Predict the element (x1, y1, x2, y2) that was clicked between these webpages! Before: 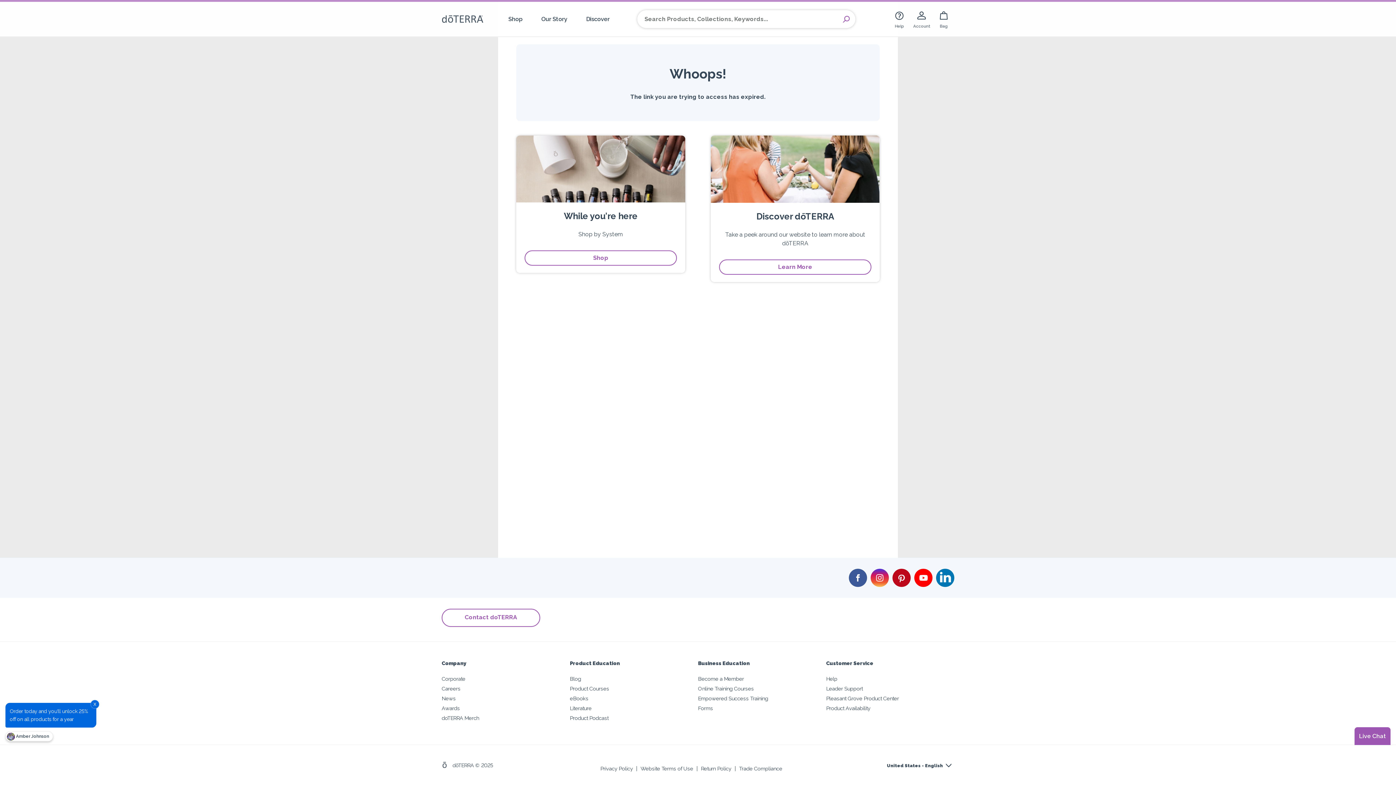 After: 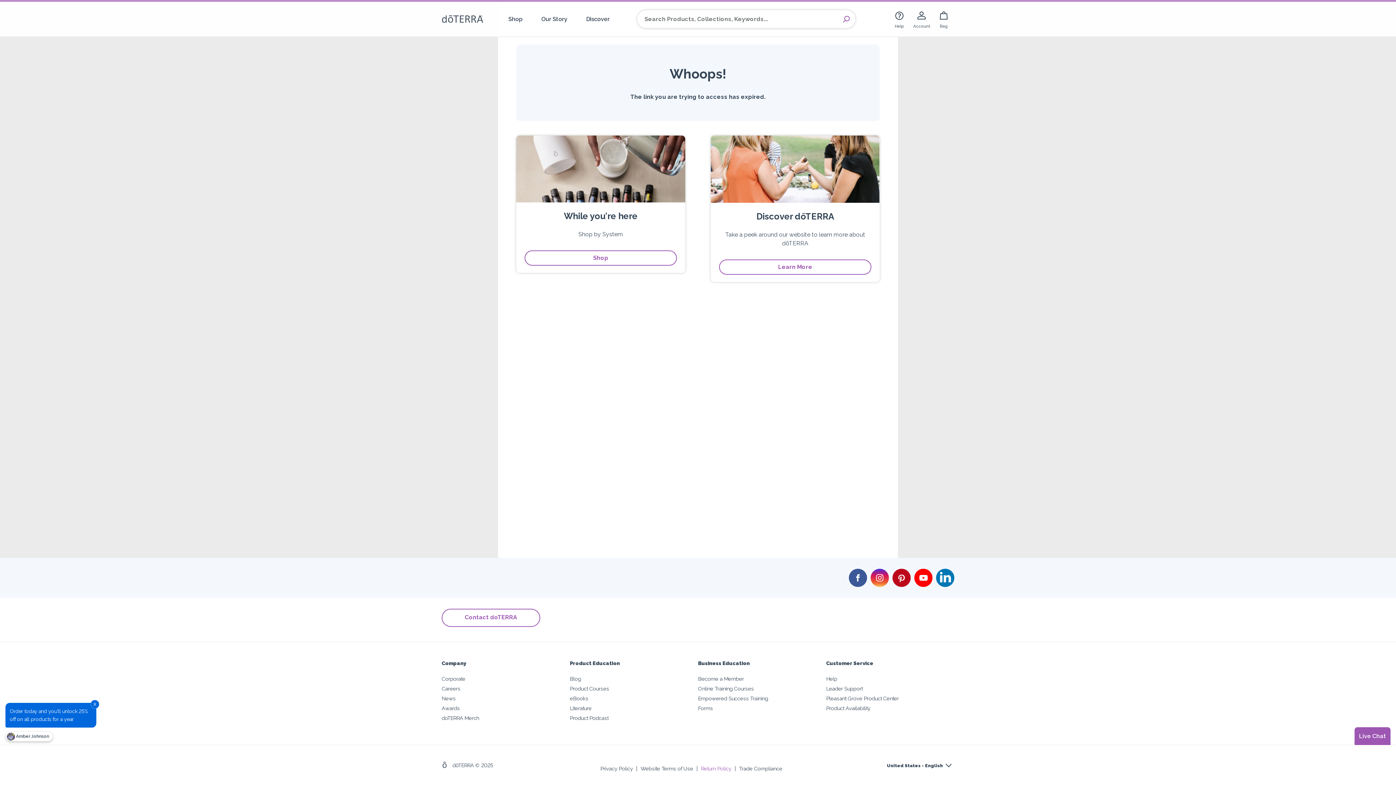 Action: bbox: (701, 765, 731, 772) label: Return Policy